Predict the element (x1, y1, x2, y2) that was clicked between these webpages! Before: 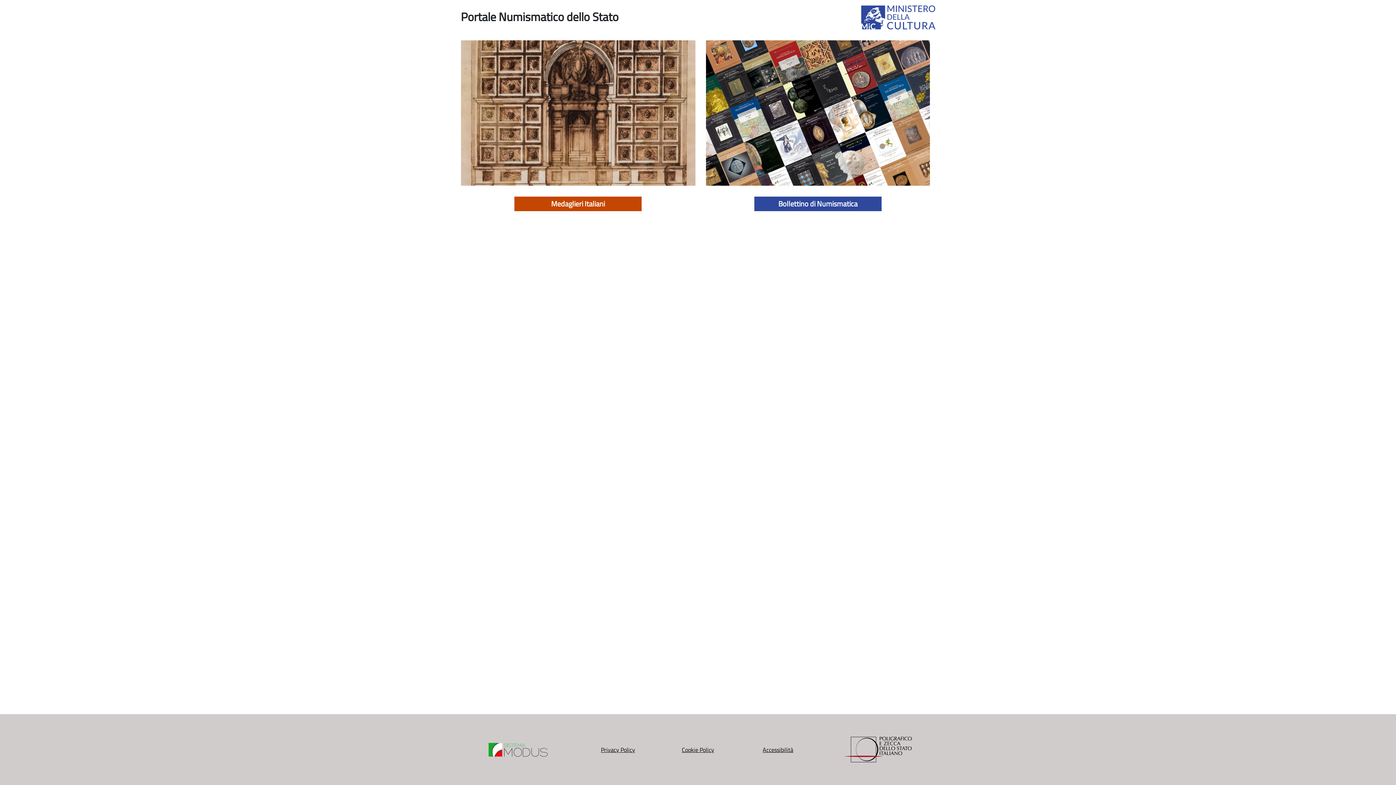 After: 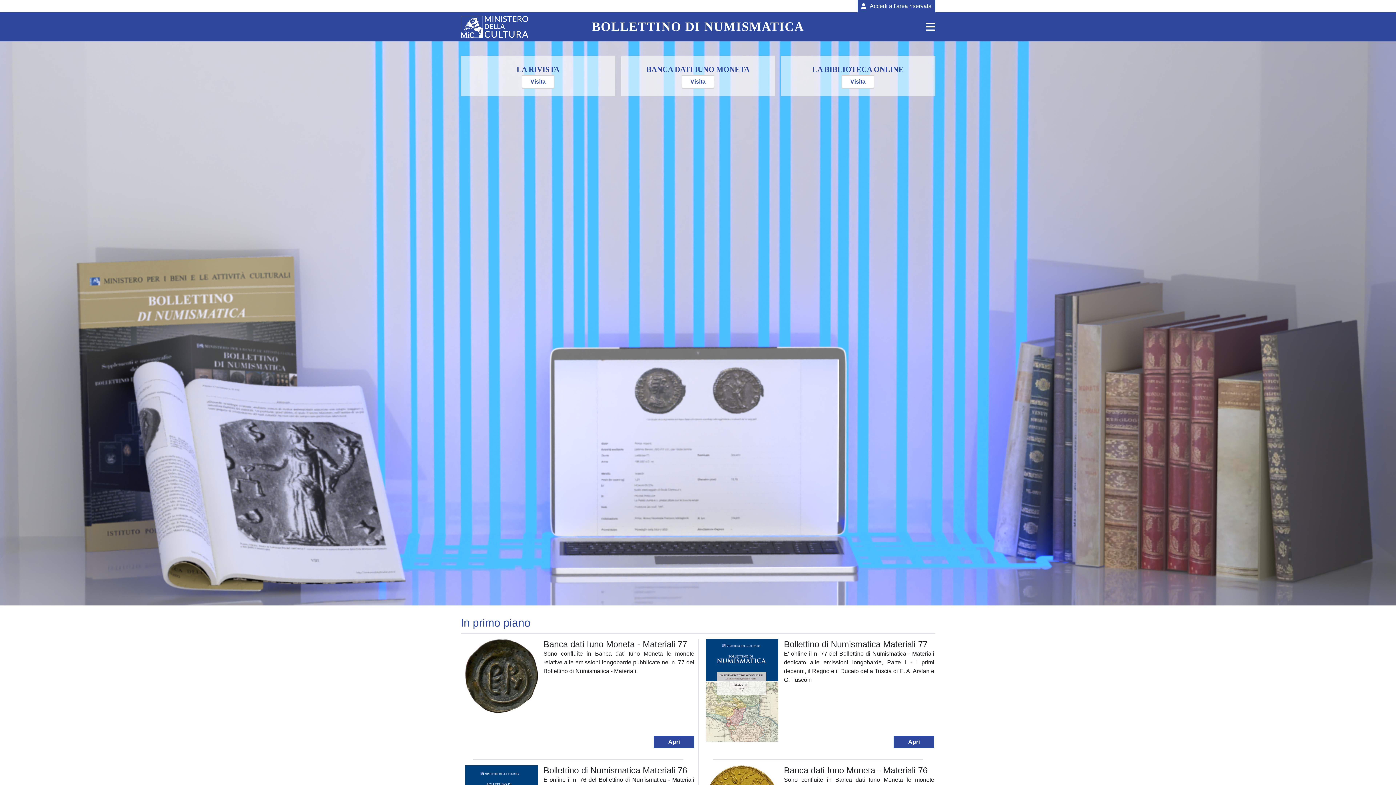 Action: label: Bollettino di Numismatica bbox: (754, 196, 881, 211)